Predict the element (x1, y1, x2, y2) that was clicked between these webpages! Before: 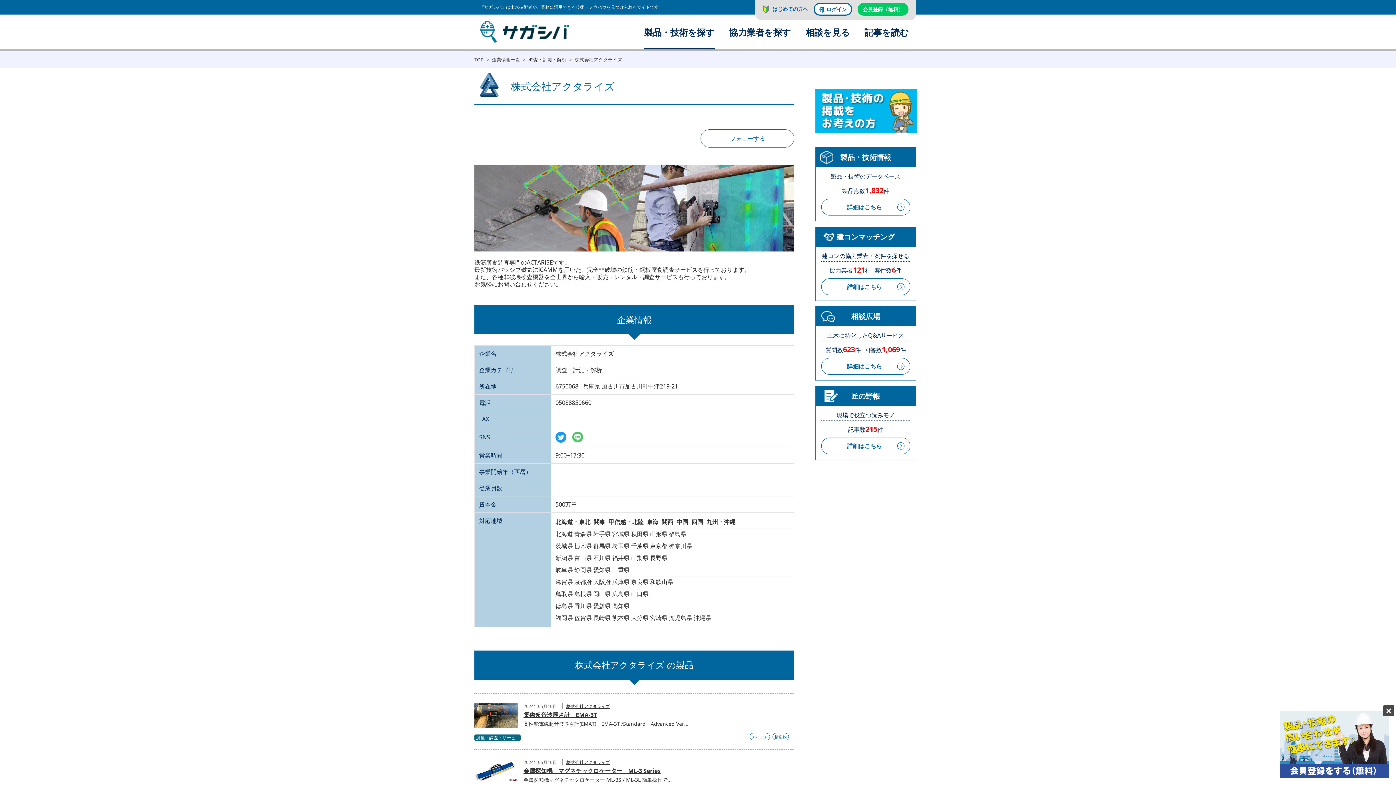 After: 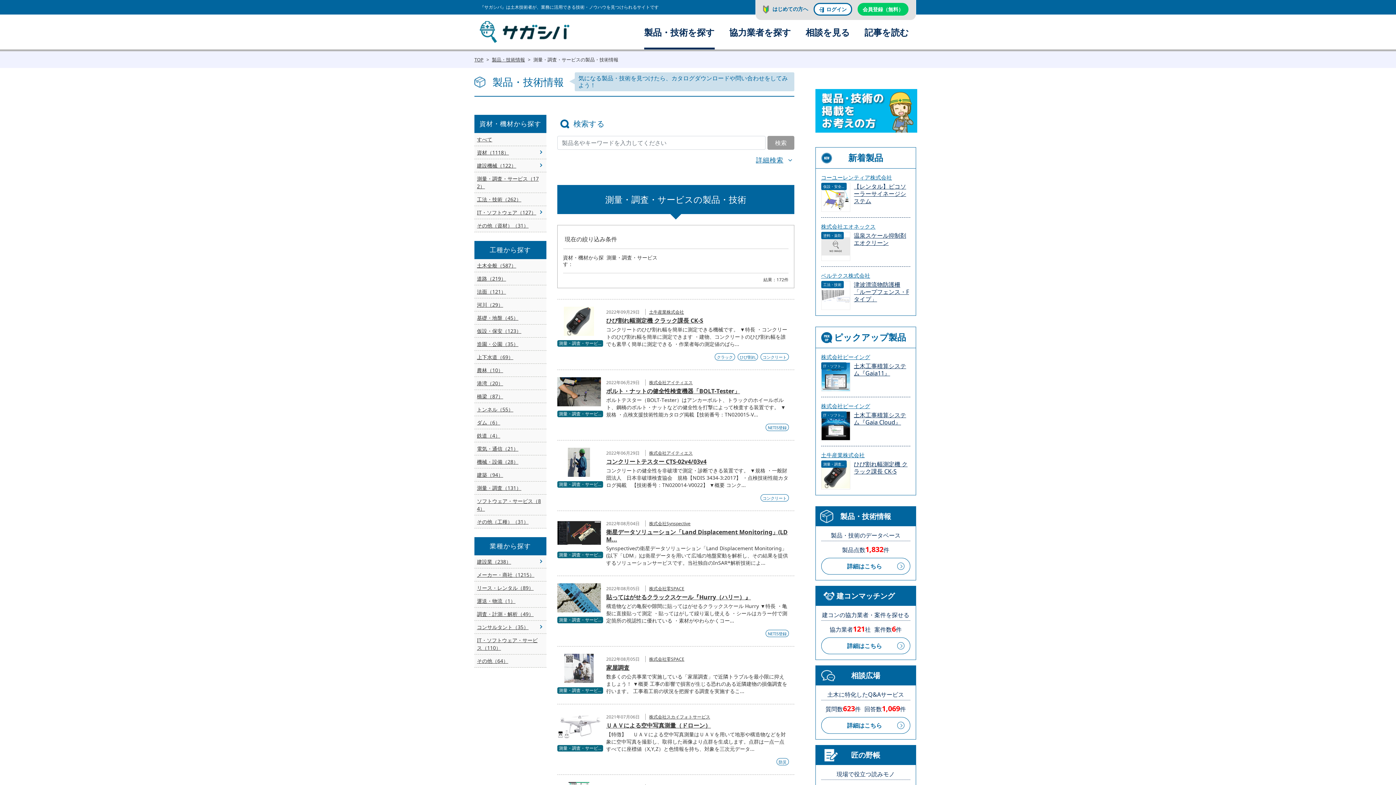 Action: label: 測量・調査・サービ... bbox: (474, 734, 520, 740)